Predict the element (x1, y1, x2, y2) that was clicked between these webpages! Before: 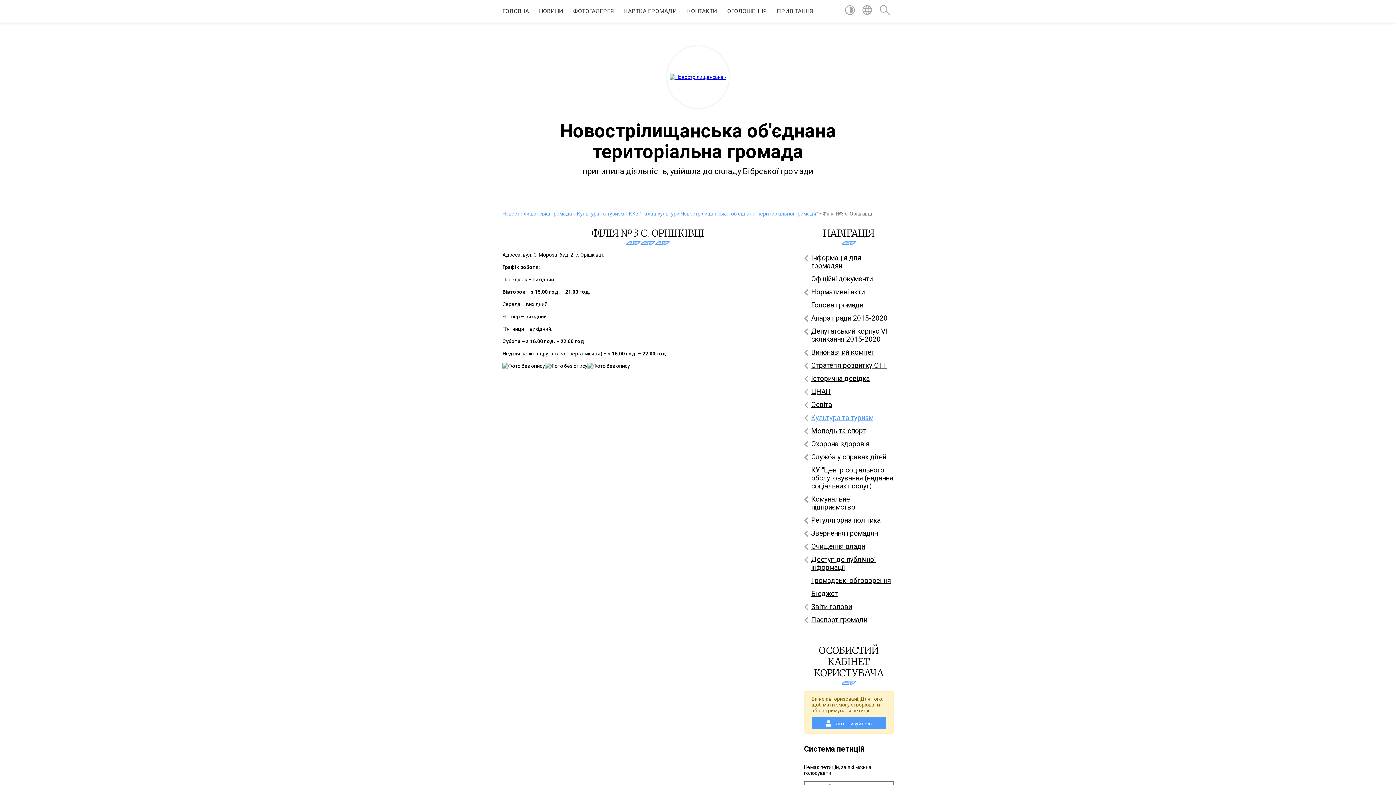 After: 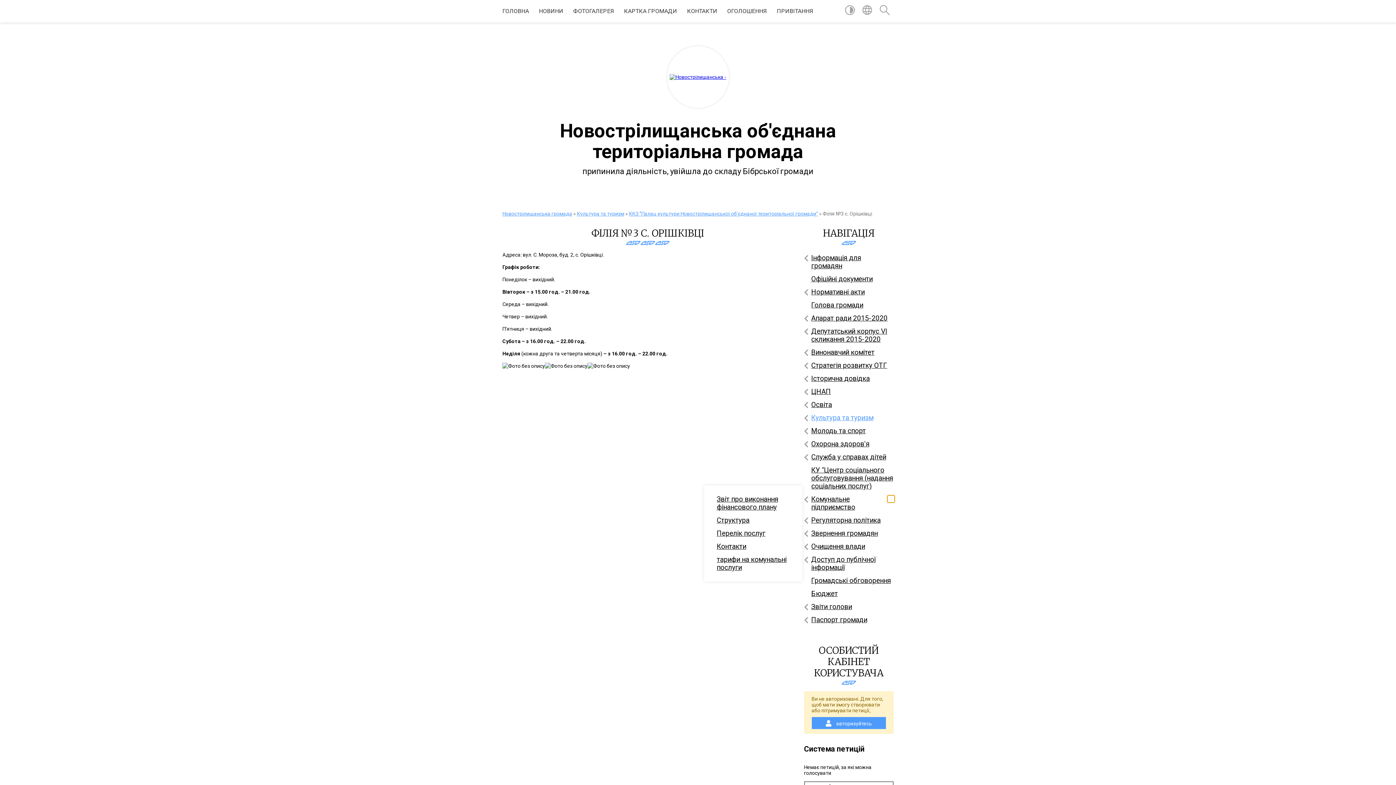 Action: bbox: (887, 495, 894, 502) label: Показати підменю